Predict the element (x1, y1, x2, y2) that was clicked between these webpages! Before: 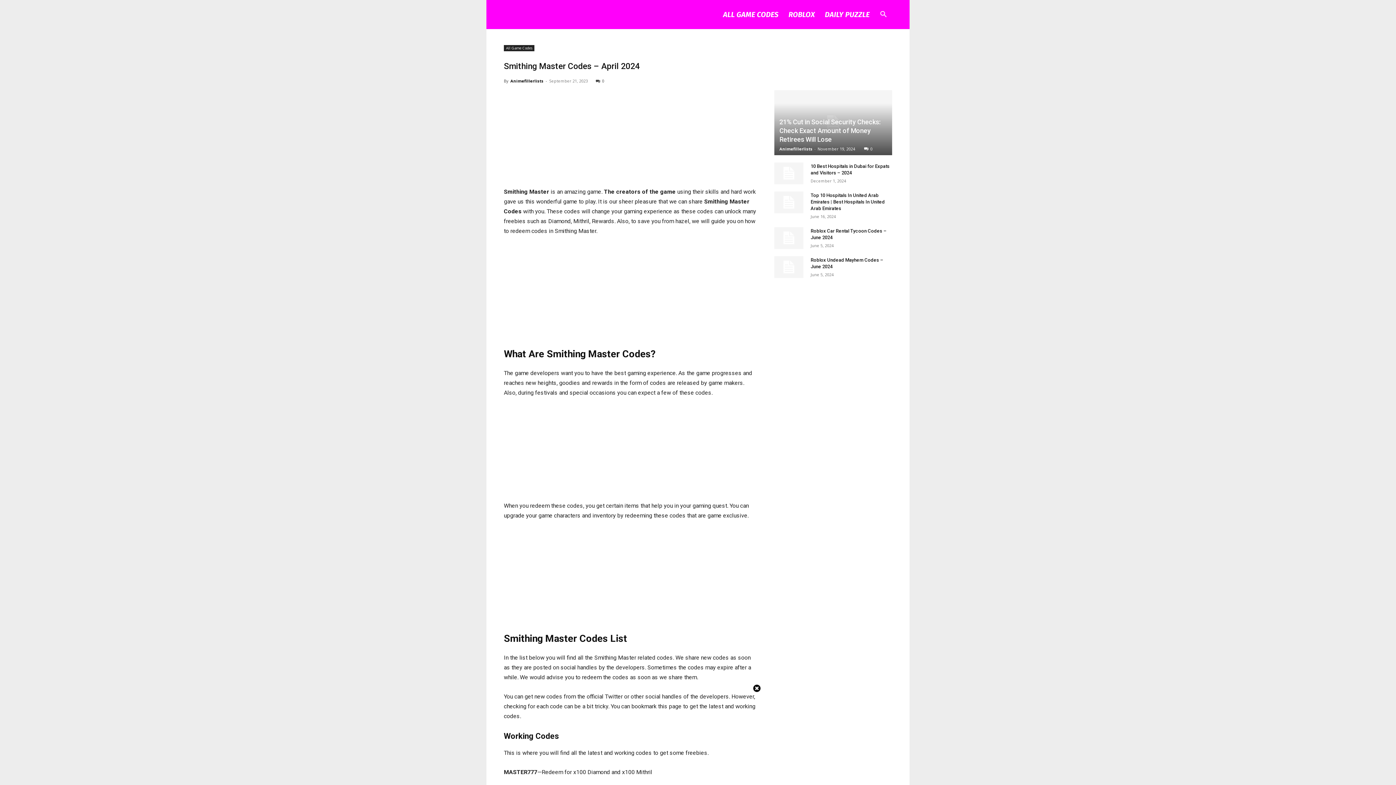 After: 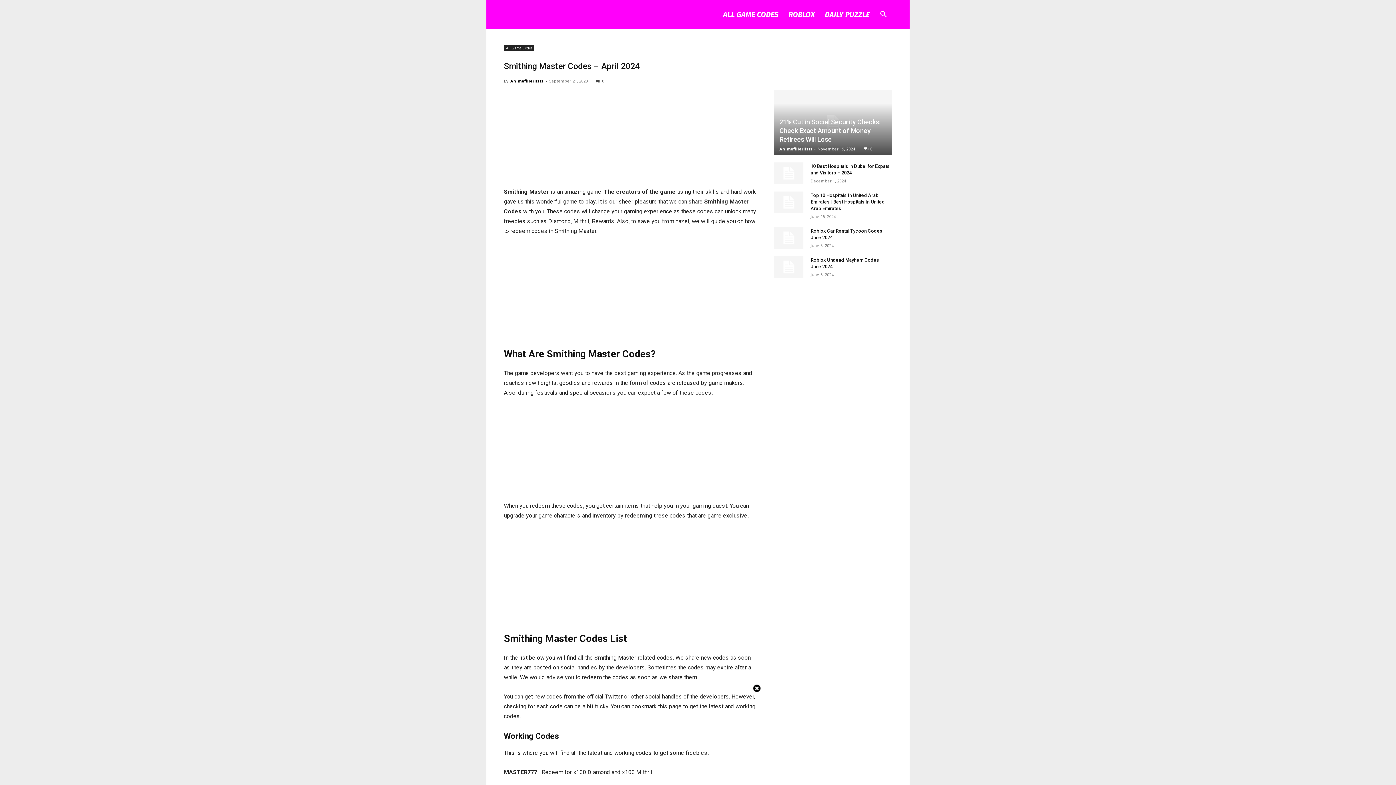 Action: bbox: (874, 11, 892, 18) label: Search